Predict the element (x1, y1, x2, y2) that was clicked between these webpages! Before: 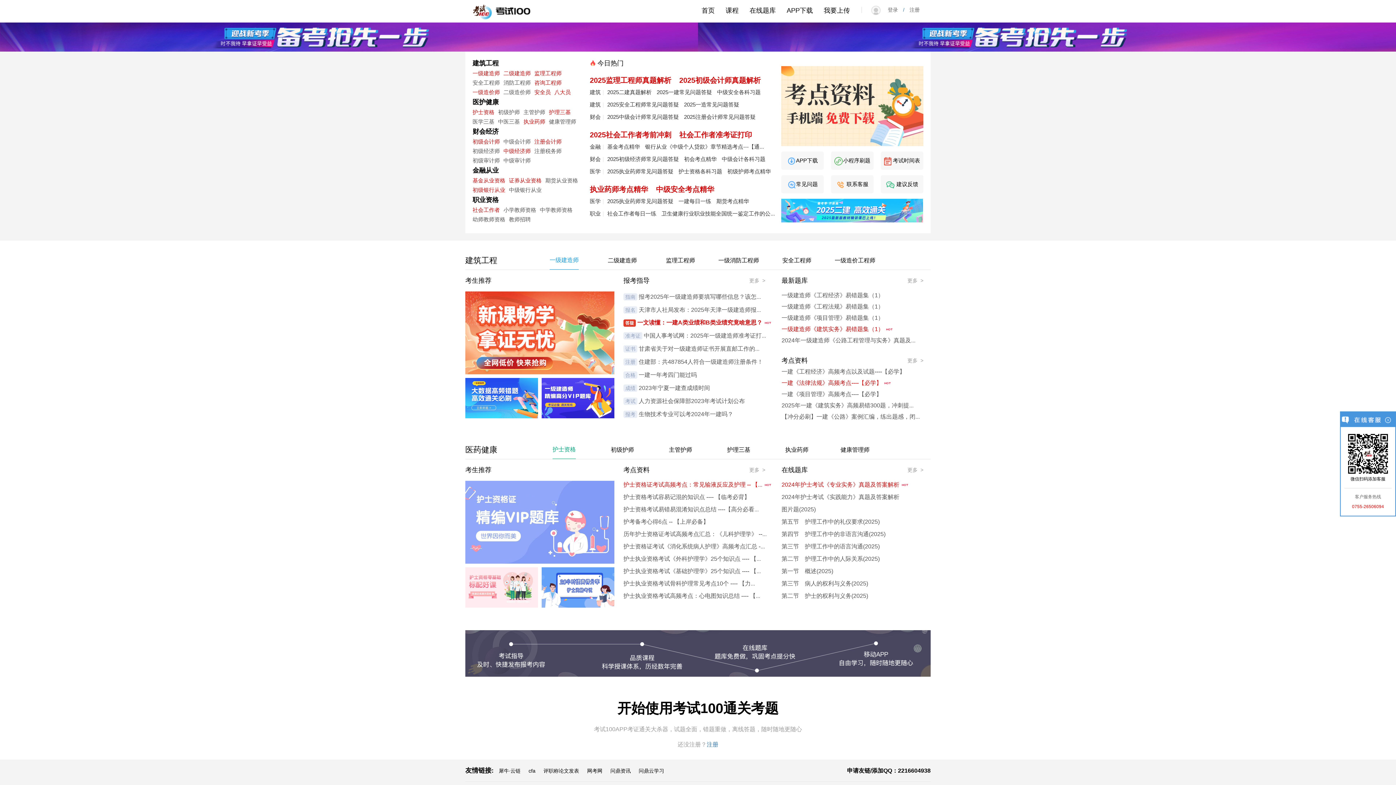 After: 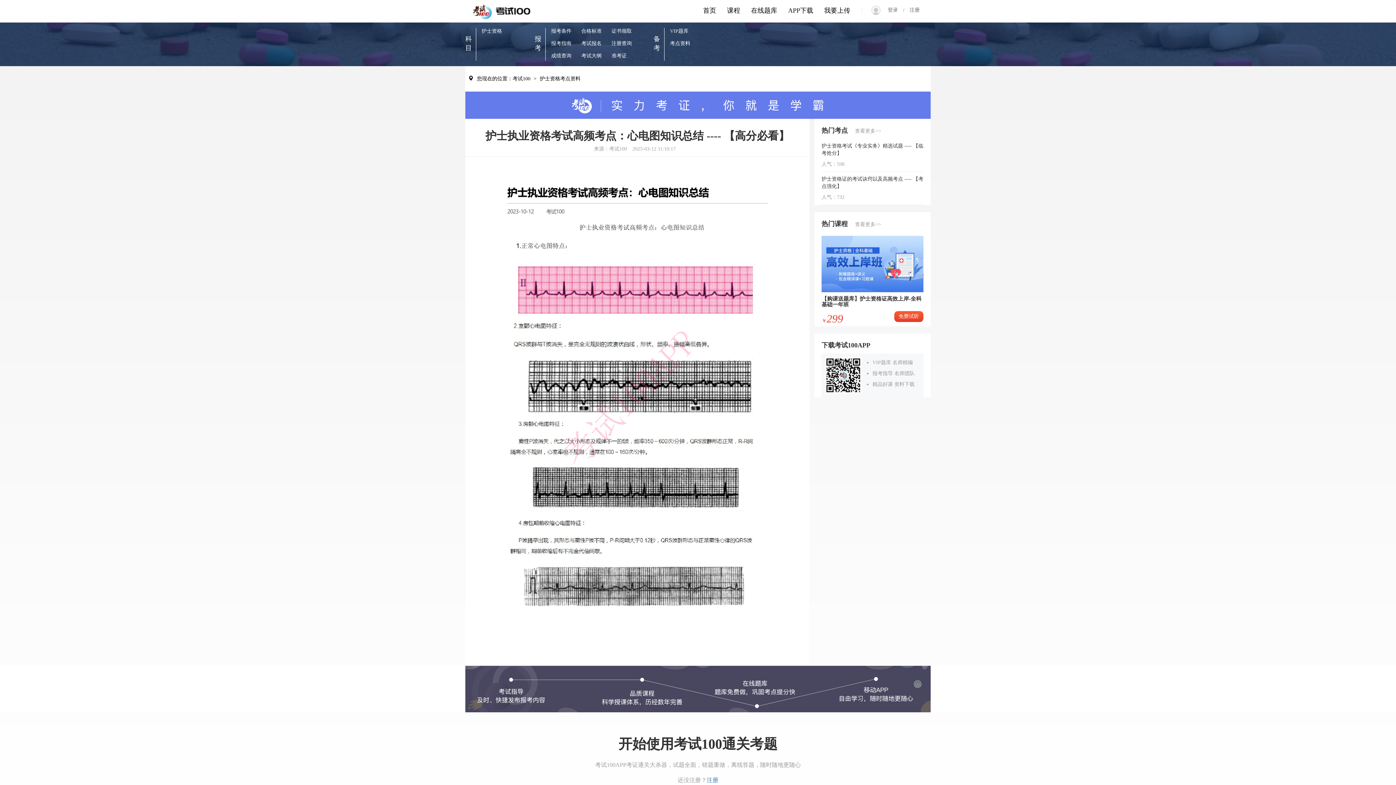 Action: bbox: (623, 593, 760, 599) label: 护士执业资格考试高频考点：心电图知识总结 ---- 【...